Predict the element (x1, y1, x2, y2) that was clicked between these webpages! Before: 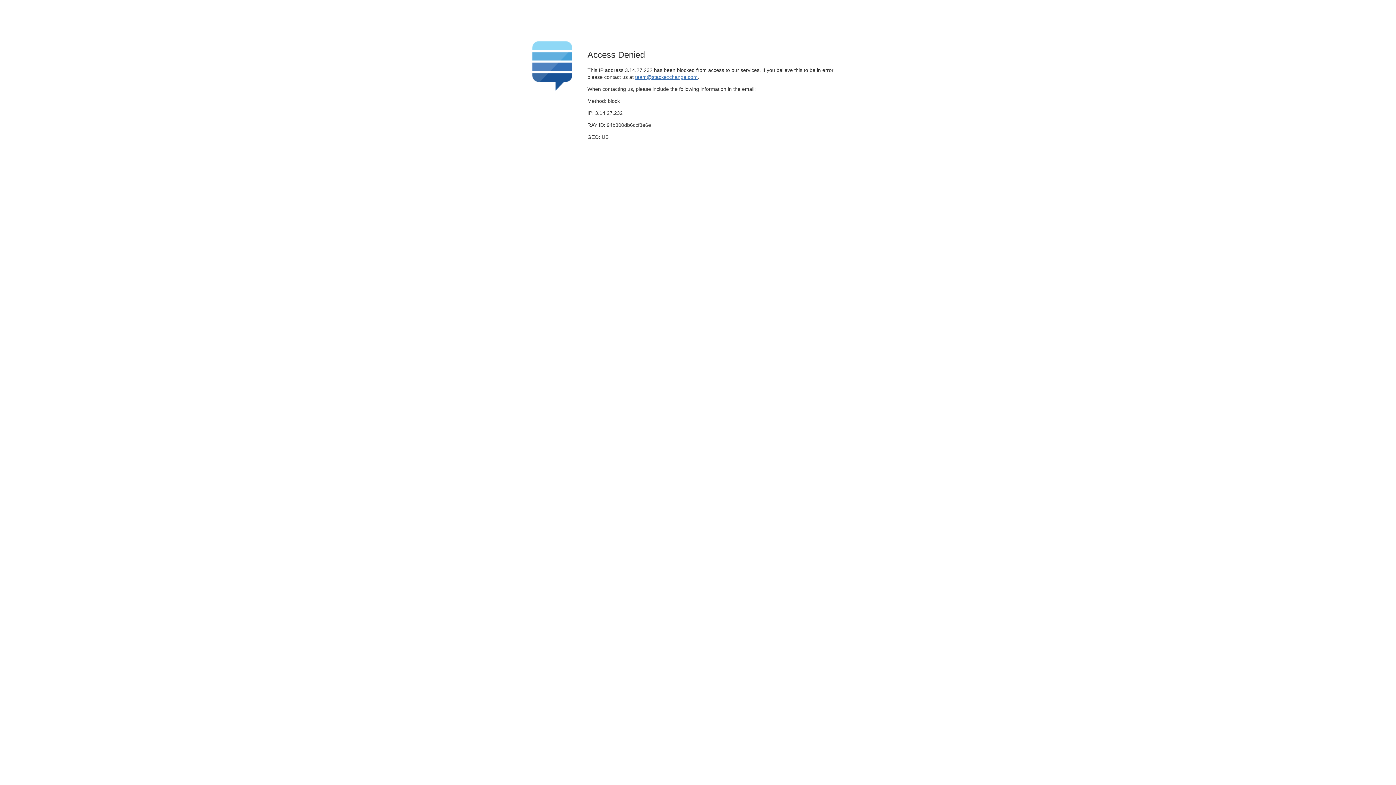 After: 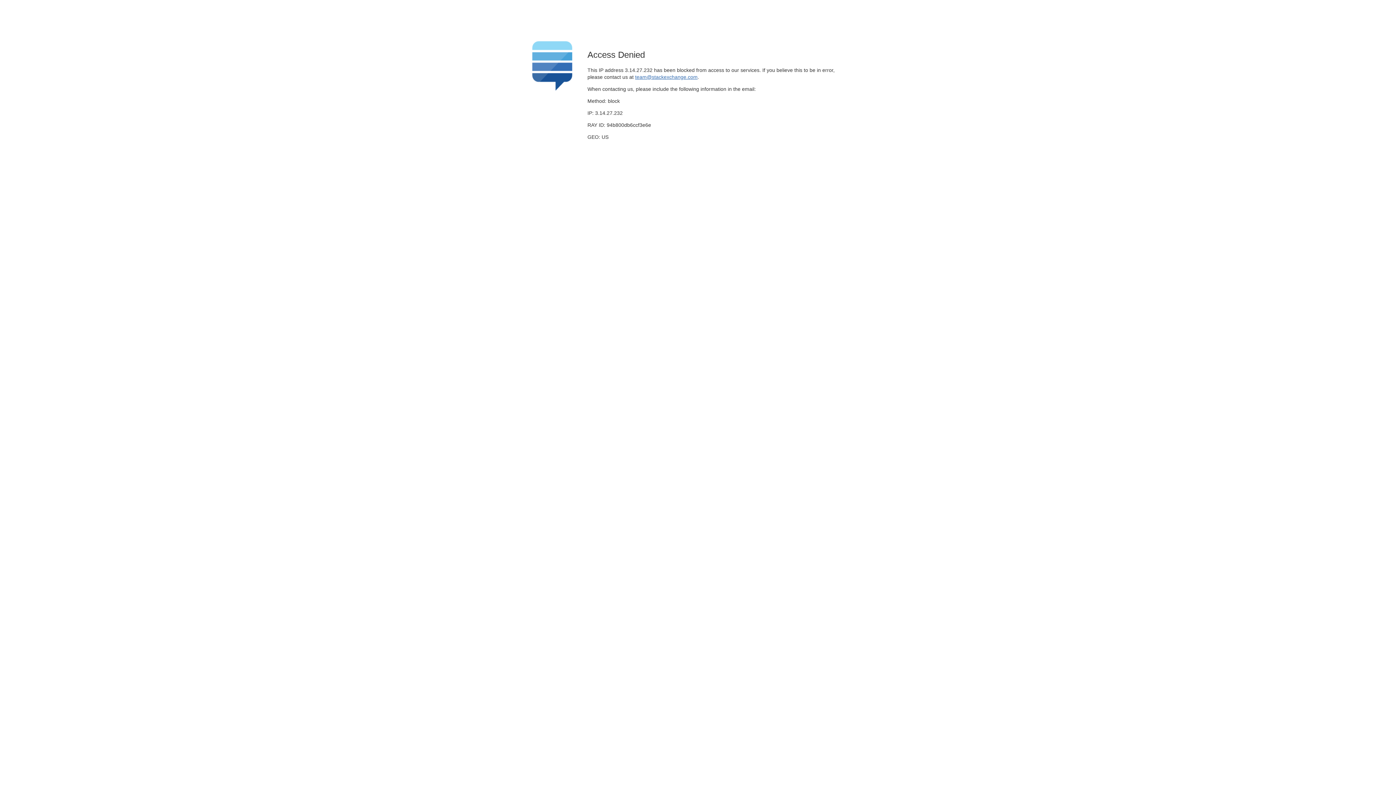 Action: label: team@stackexchange.com bbox: (635, 74, 697, 79)